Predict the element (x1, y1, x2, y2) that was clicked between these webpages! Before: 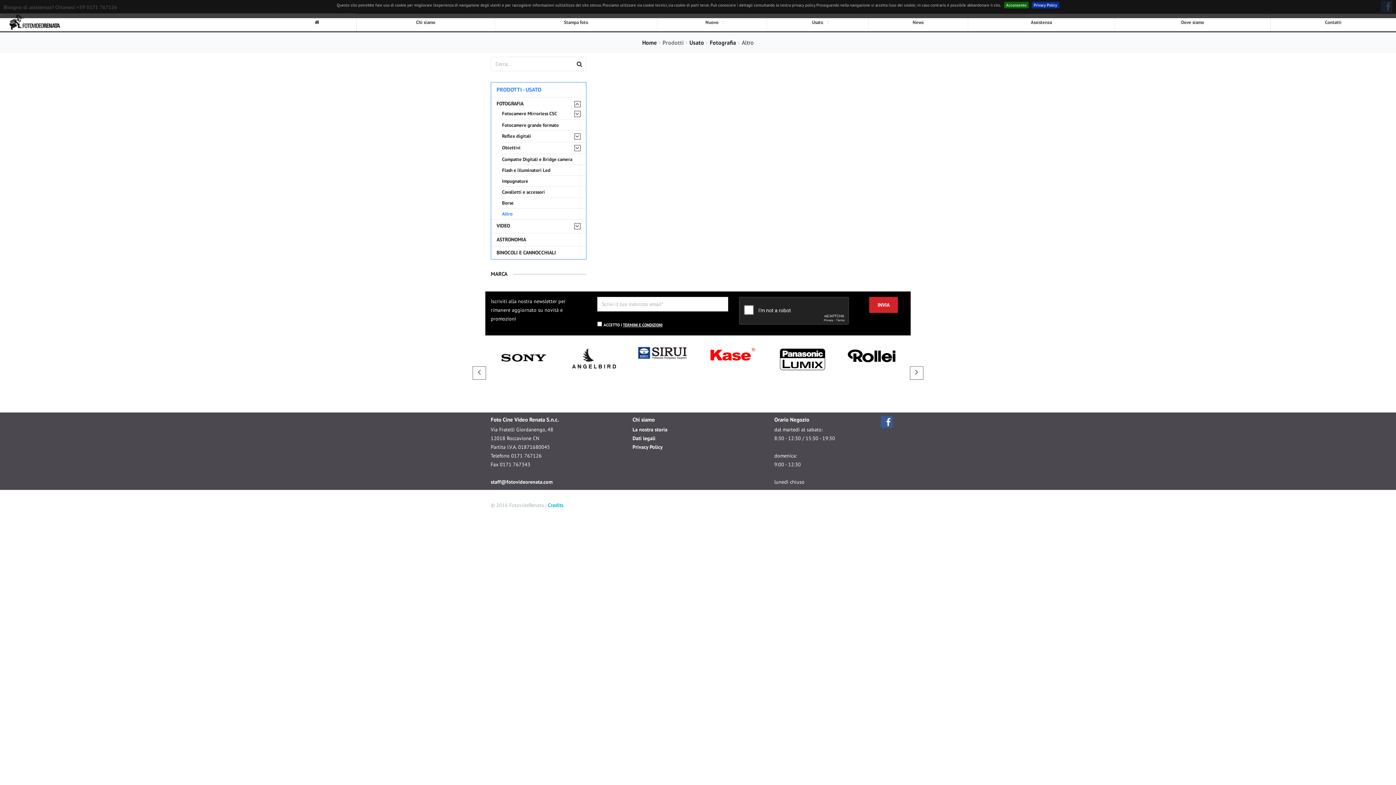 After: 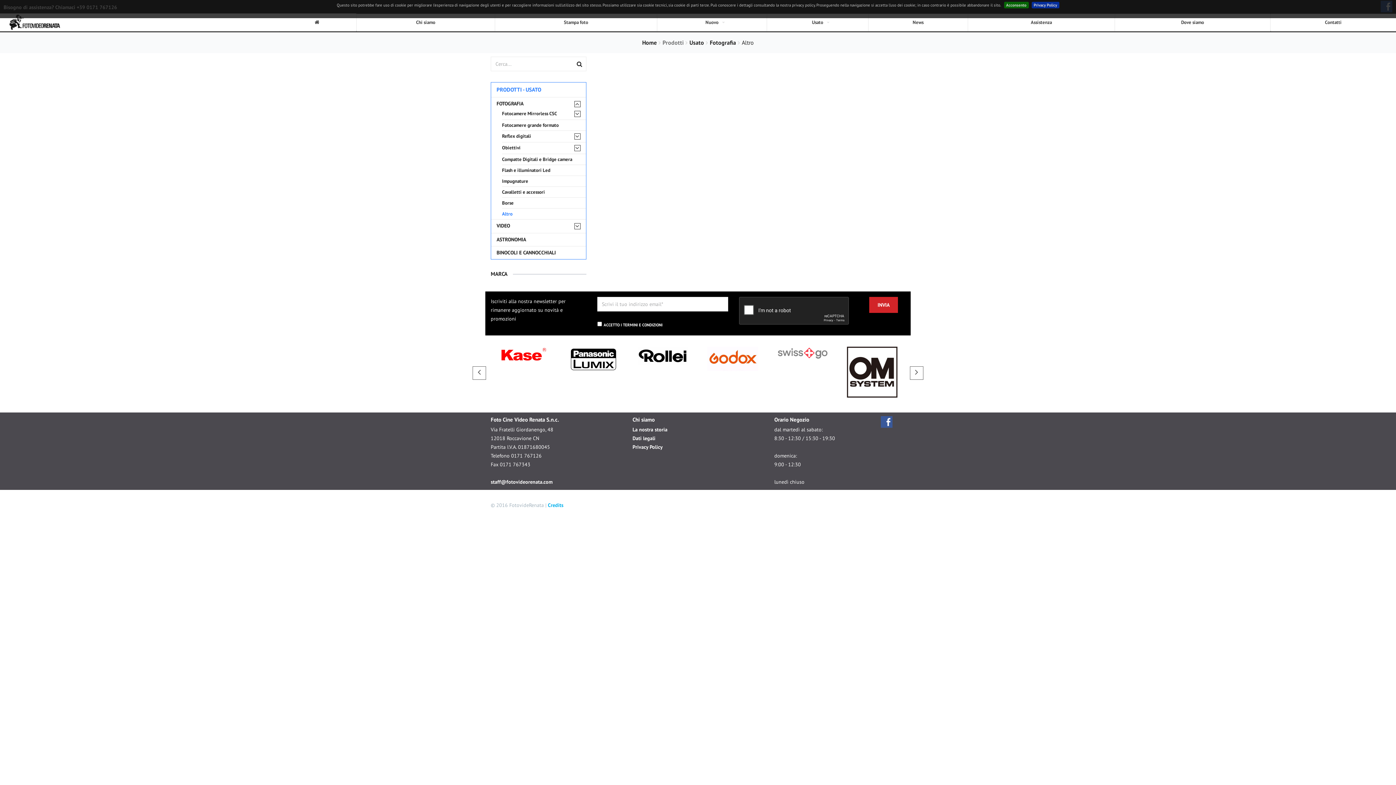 Action: bbox: (623, 322, 662, 327) label: TERMINI E CONDIZIONI